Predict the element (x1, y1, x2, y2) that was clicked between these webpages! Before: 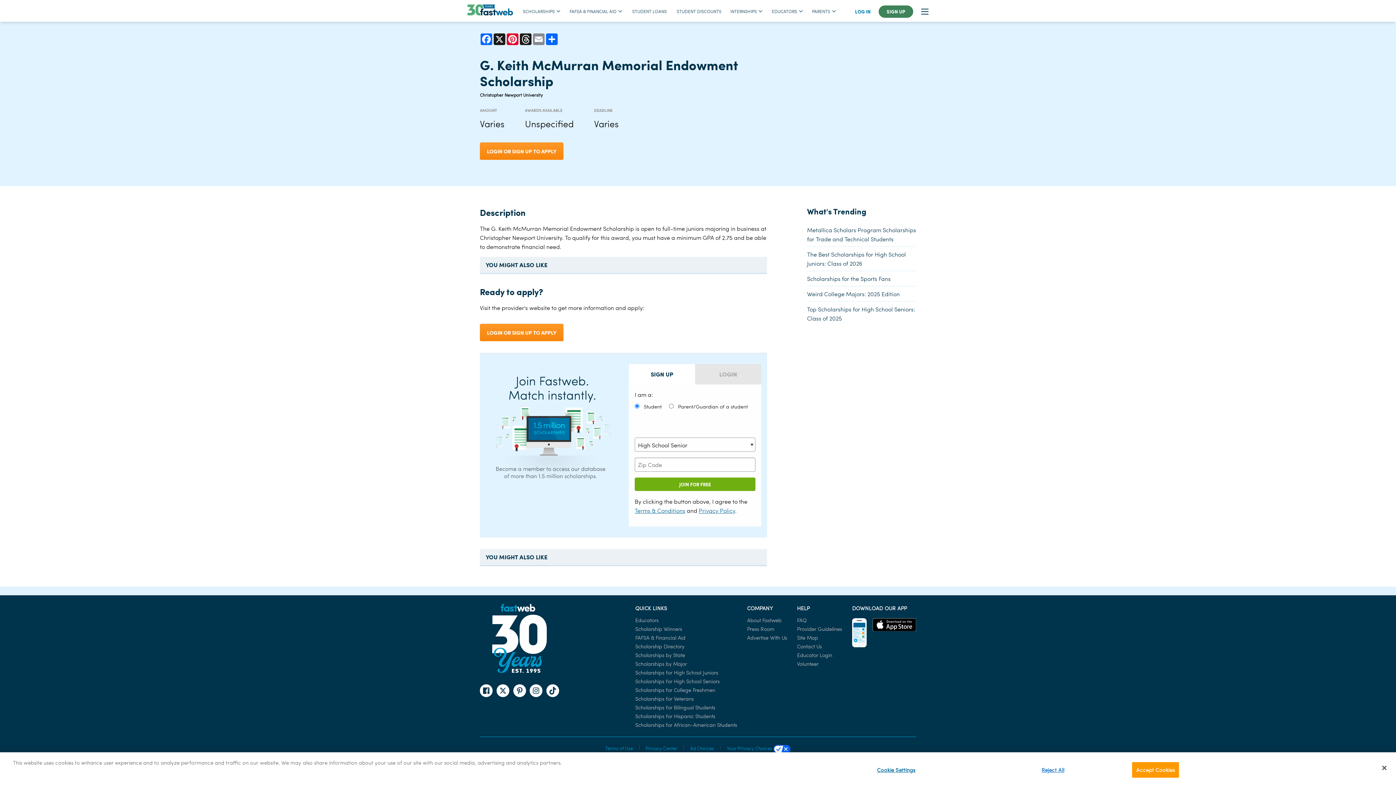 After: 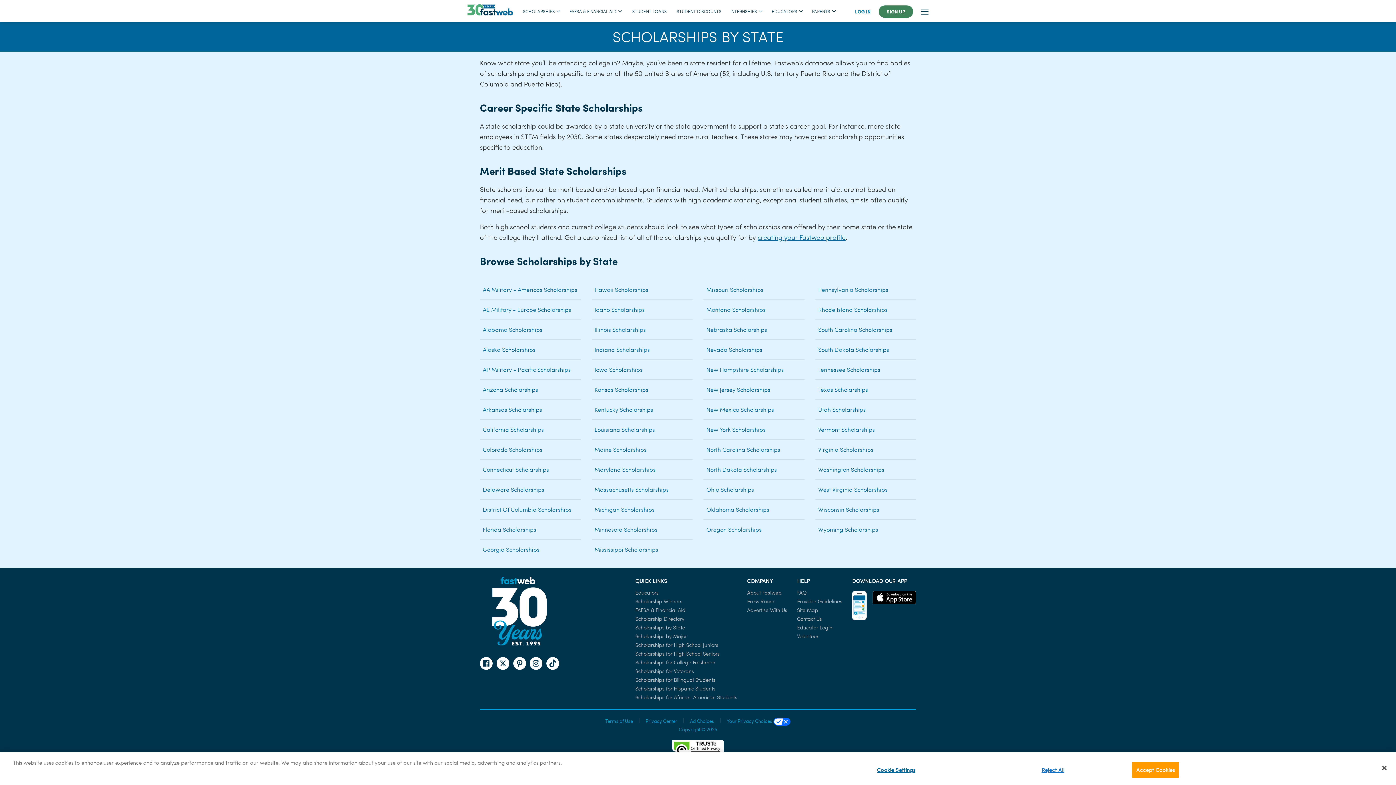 Action: label: Scholarships by State bbox: (635, 651, 685, 658)